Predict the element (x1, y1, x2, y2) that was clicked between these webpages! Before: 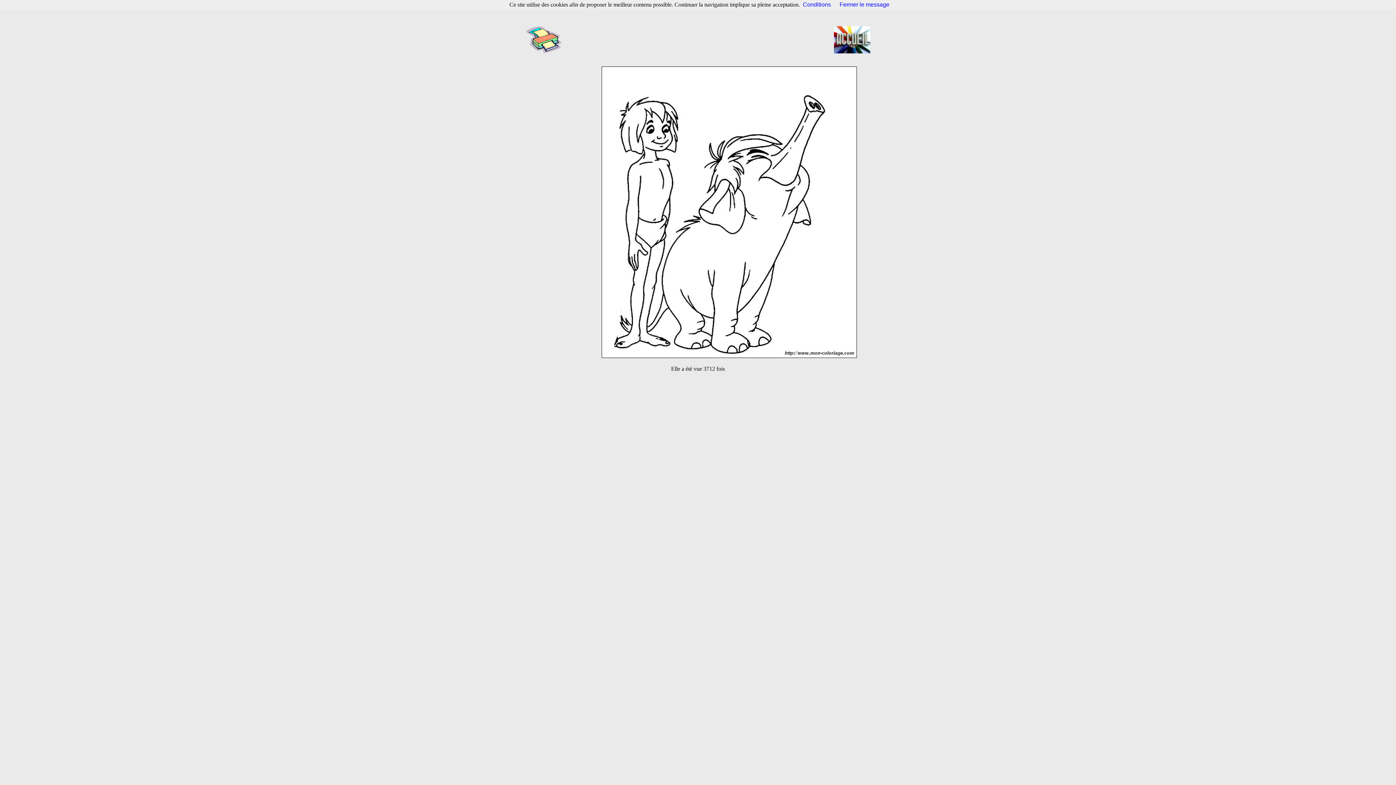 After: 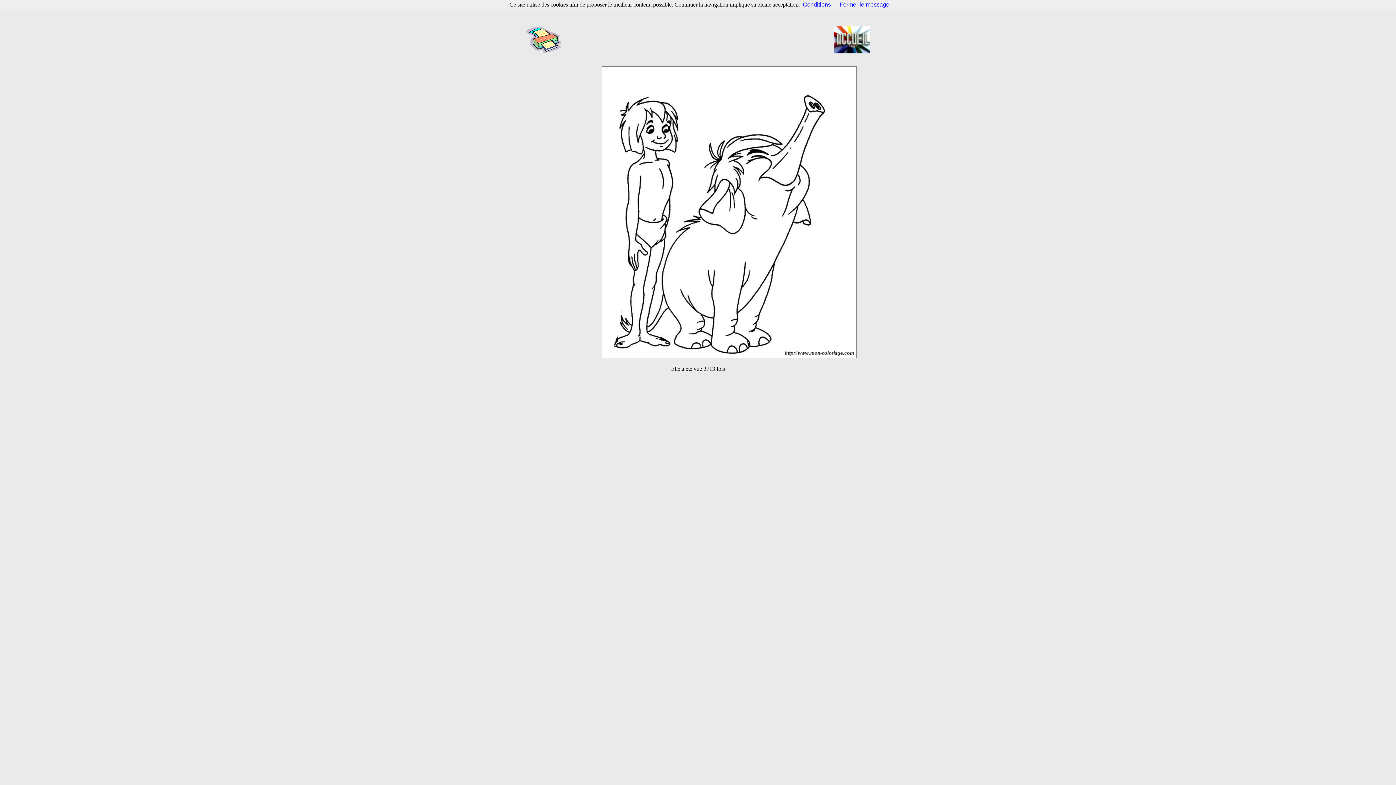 Action: bbox: (525, 48, 562, 54)